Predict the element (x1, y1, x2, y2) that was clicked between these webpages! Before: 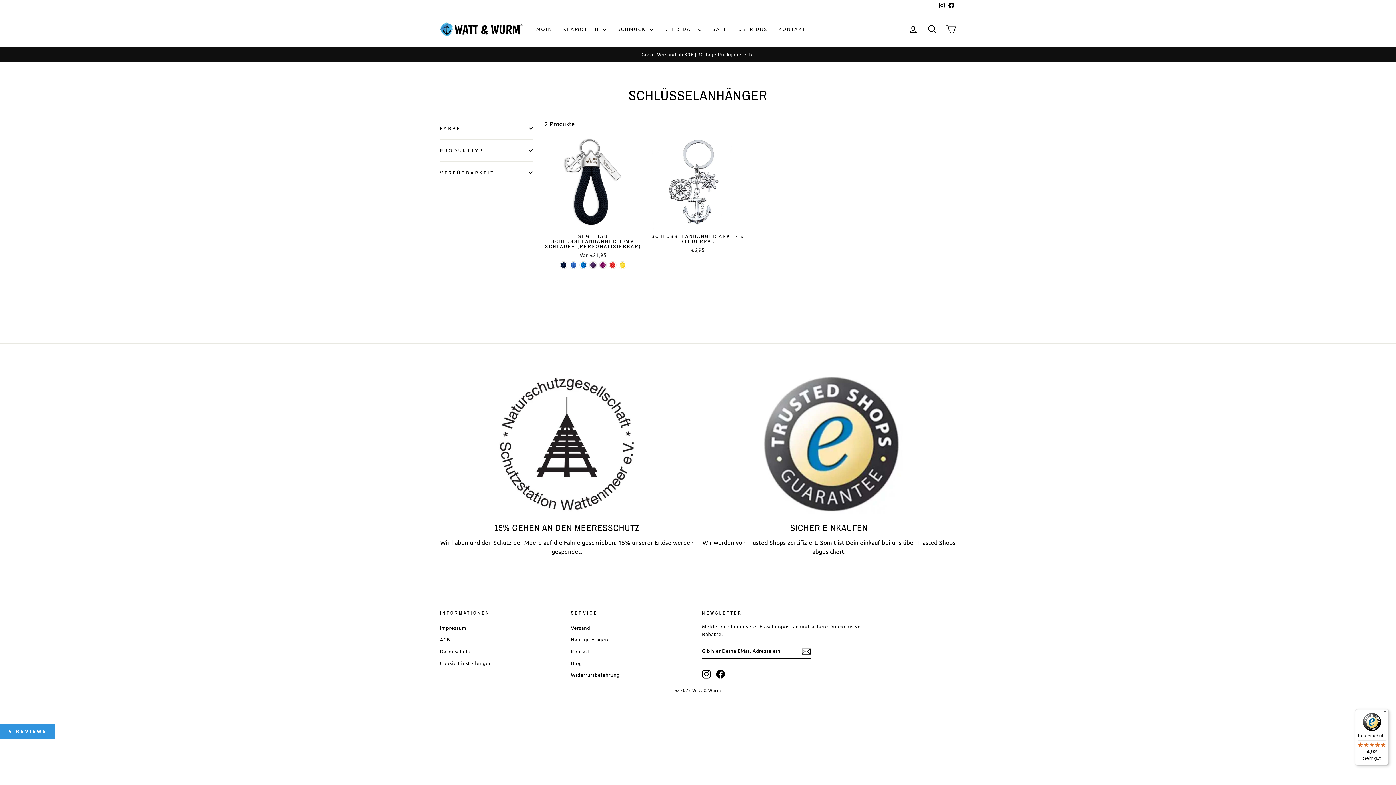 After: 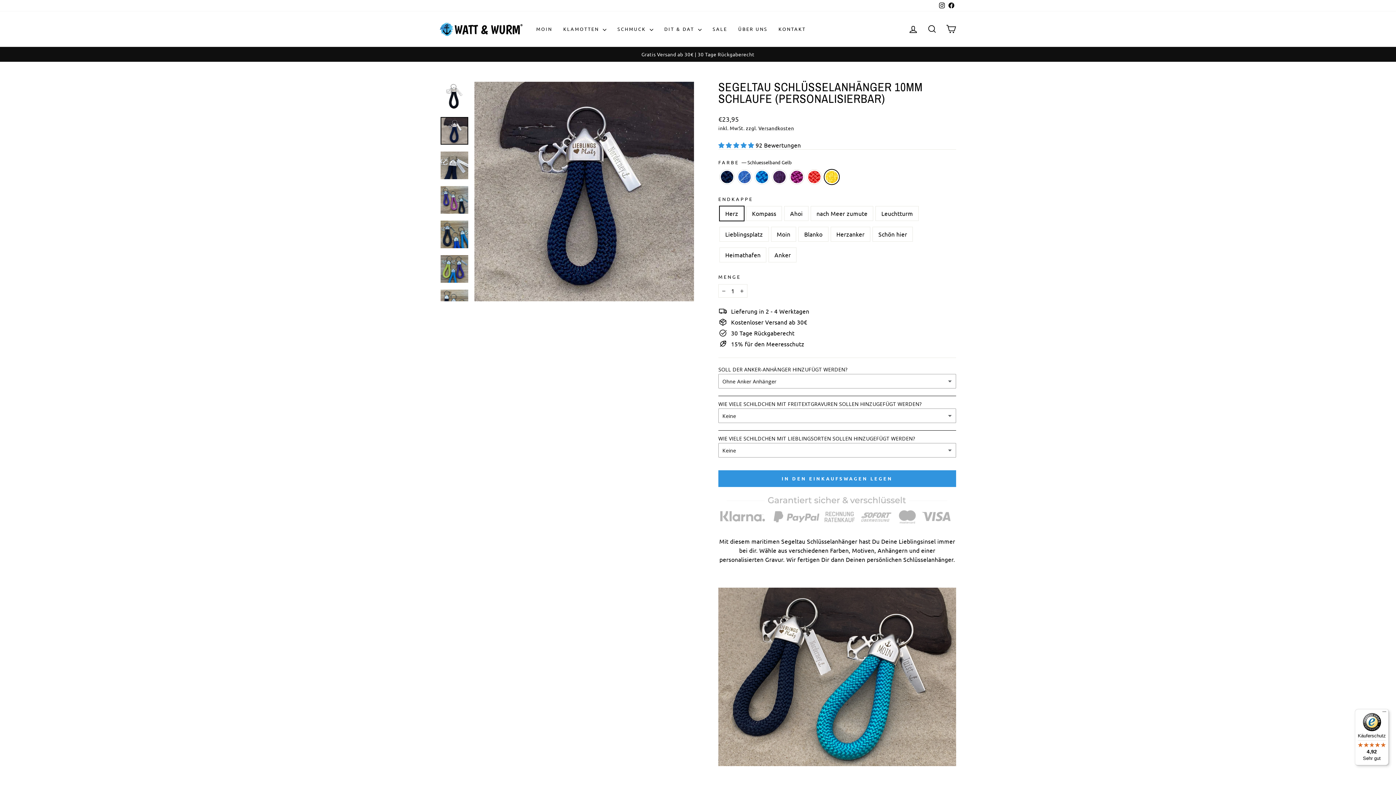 Action: bbox: (619, 261, 626, 268) label: Segeltau Schlüsselanhänger 10mm Schlaufe (personalisierbar) - Schluesselband Gelb